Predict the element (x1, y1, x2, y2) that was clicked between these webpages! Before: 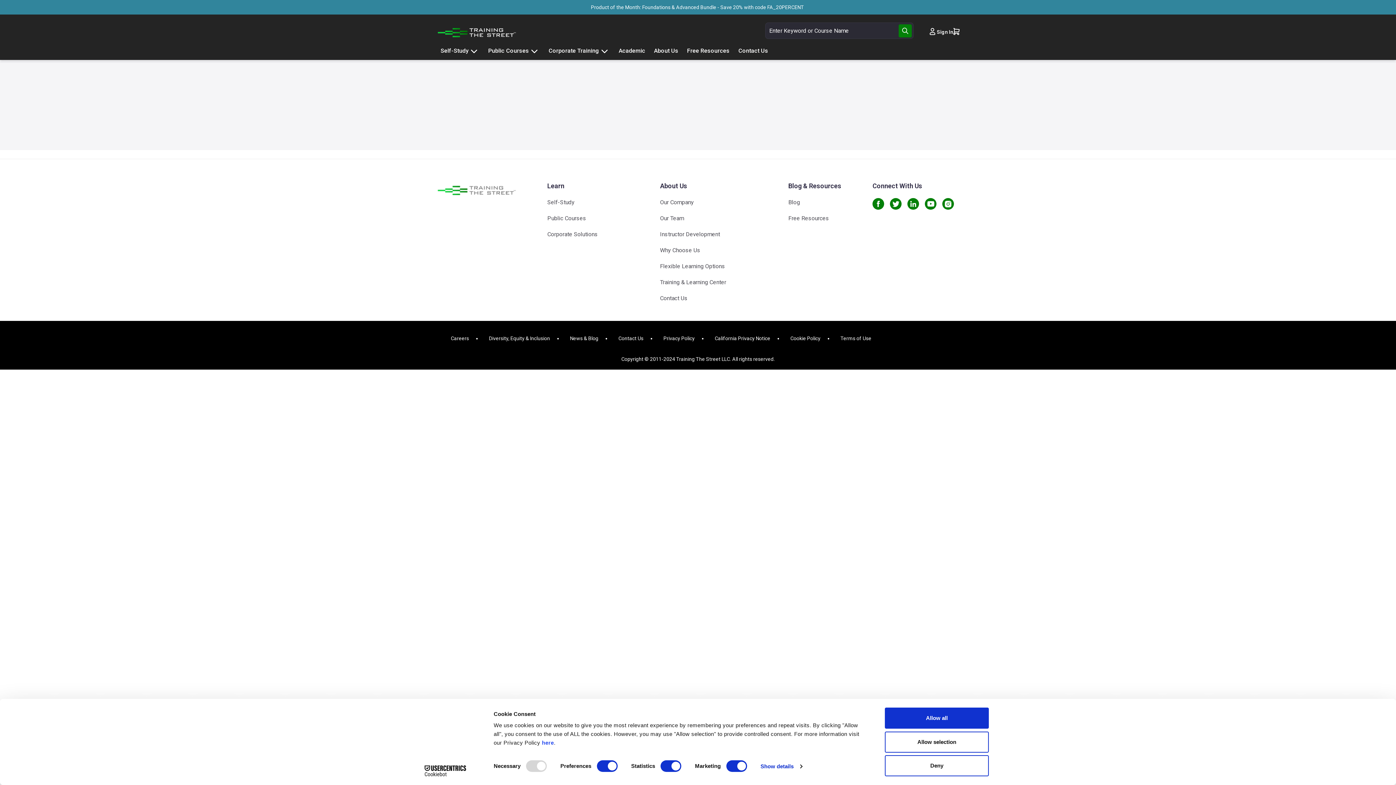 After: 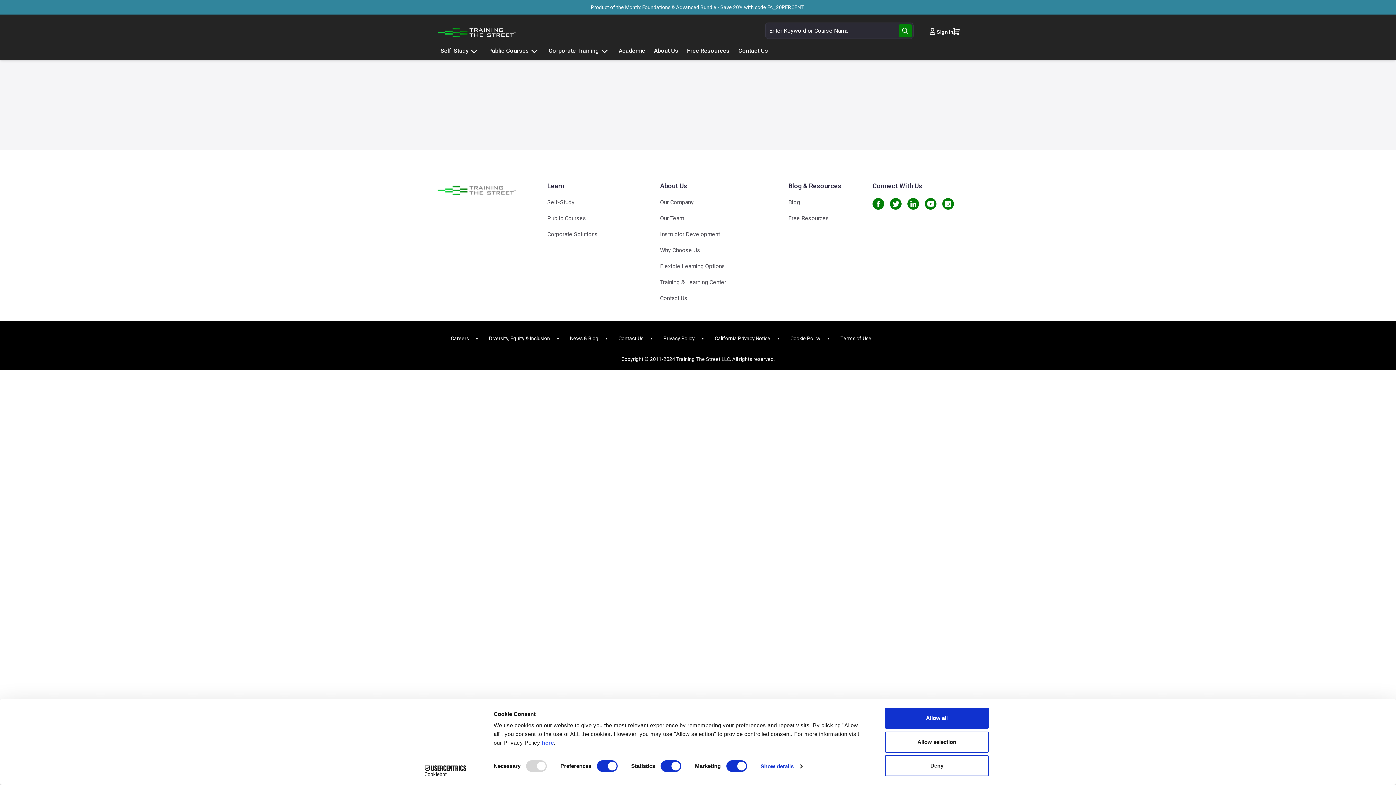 Action: label: Cookiebot - opens in a new window bbox: (413, 765, 477, 776)